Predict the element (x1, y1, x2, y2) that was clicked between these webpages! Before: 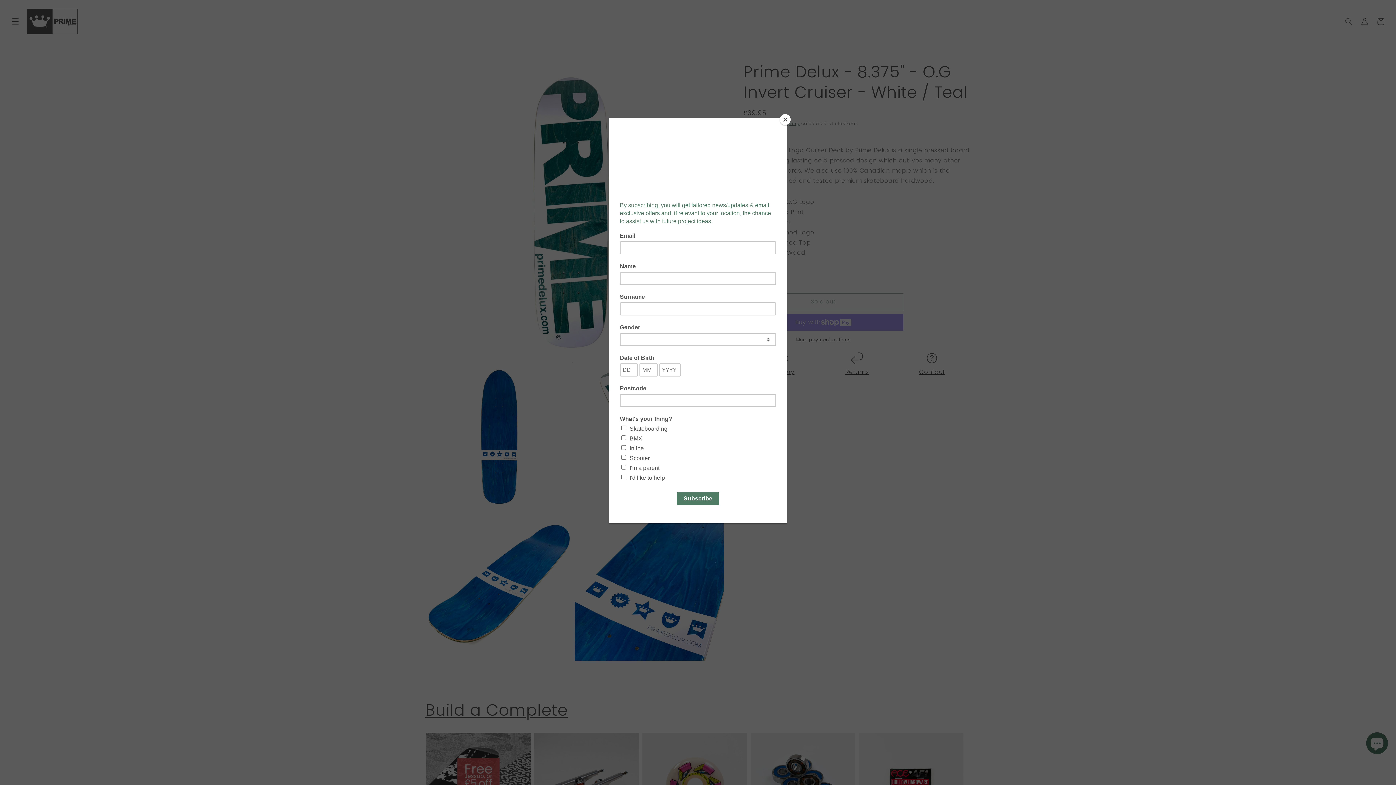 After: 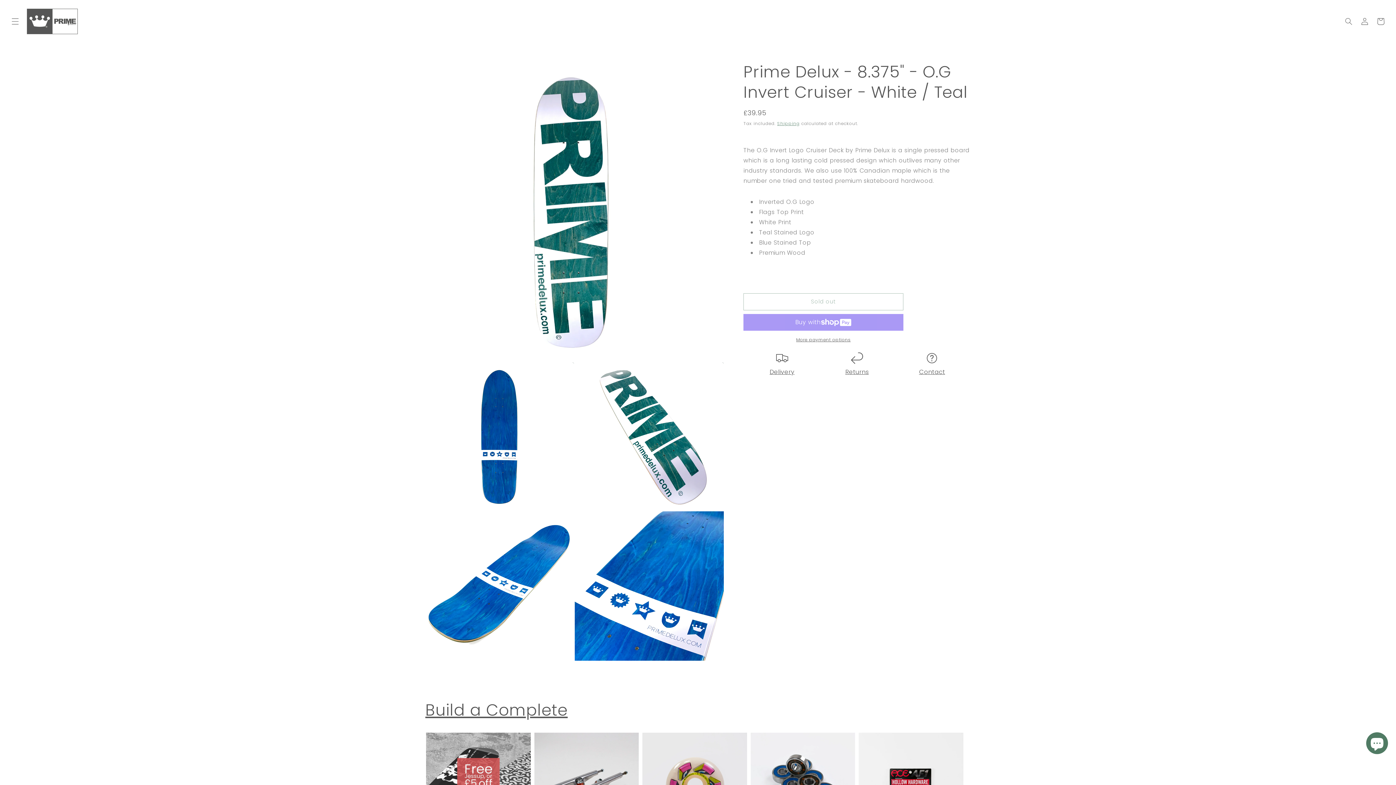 Action: label: Close bbox: (780, 114, 790, 125)